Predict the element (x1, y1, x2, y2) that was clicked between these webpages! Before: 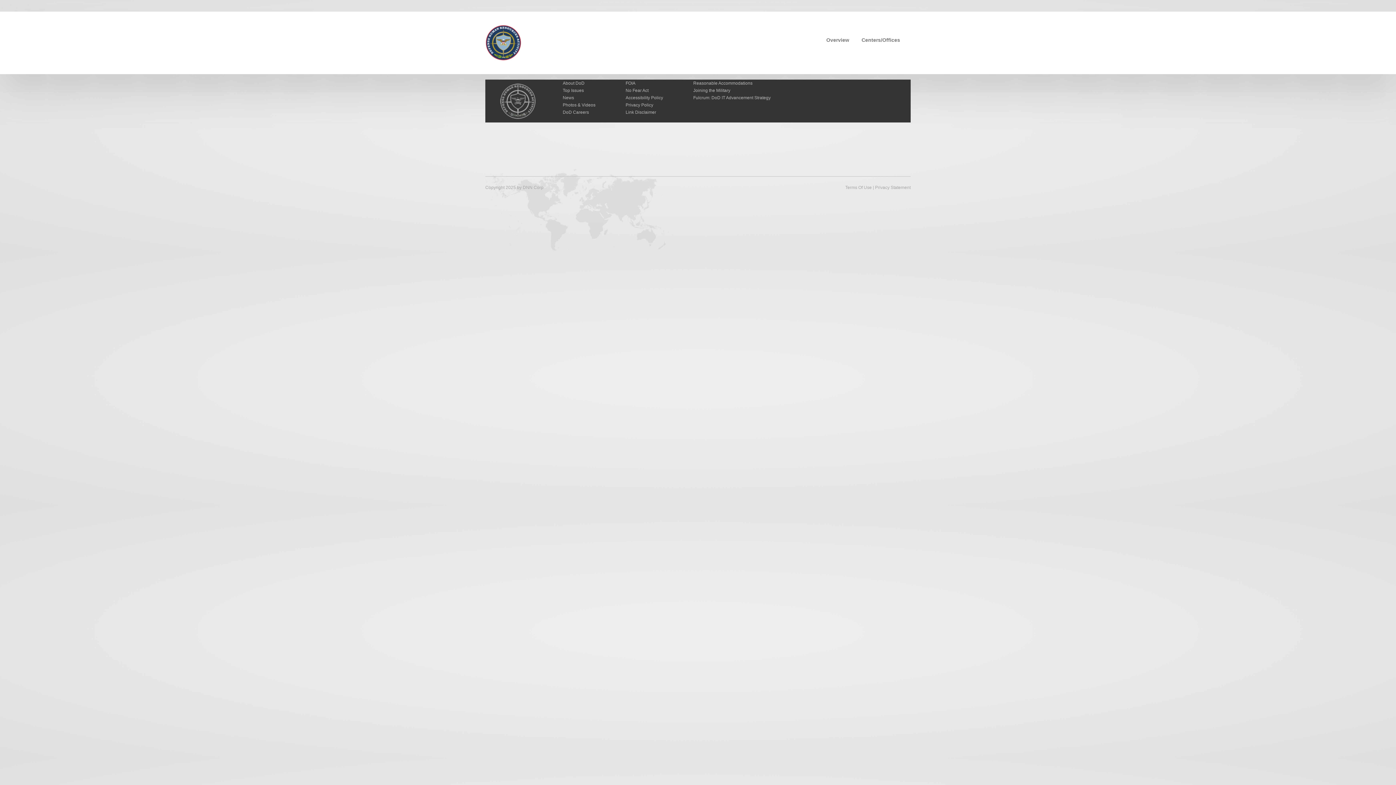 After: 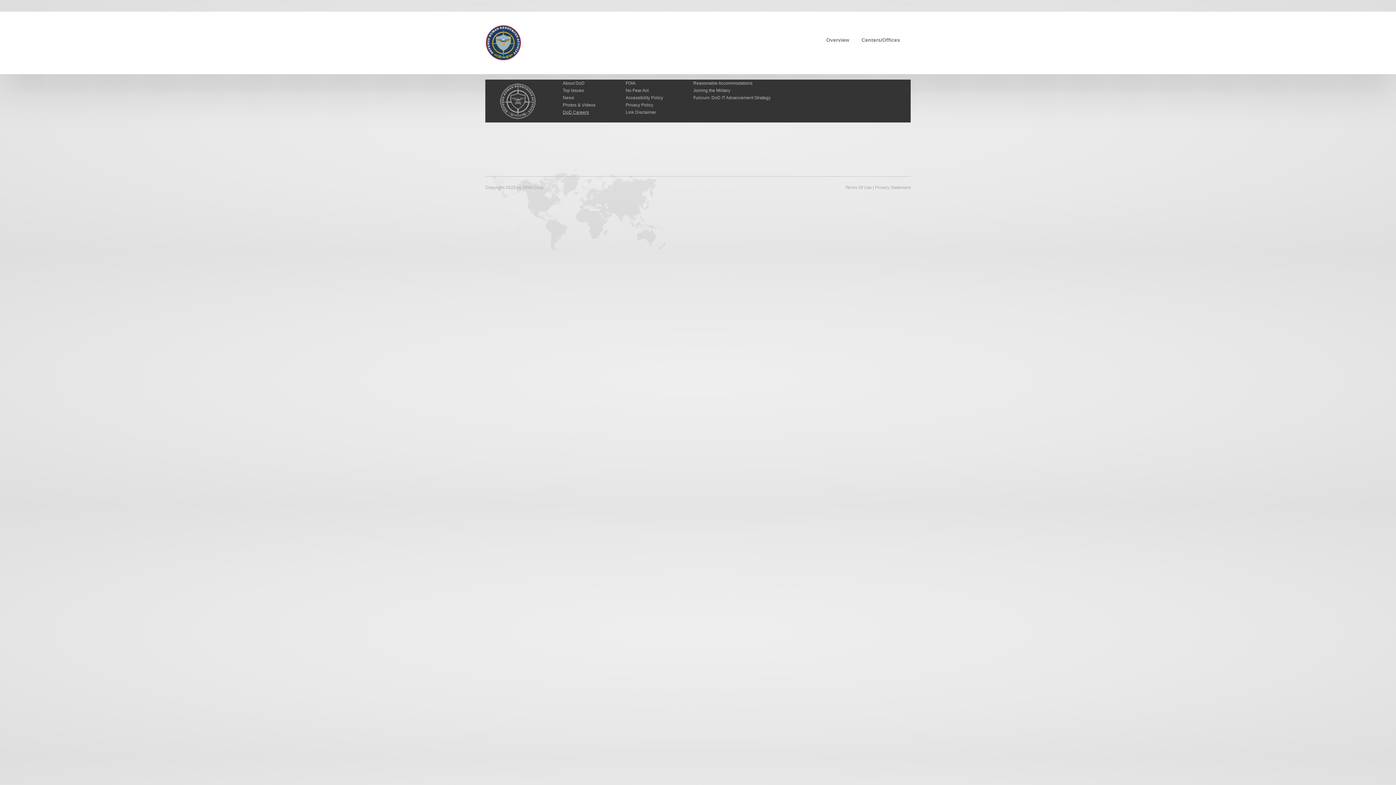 Action: bbox: (562, 109, 589, 114) label: DoD Careers